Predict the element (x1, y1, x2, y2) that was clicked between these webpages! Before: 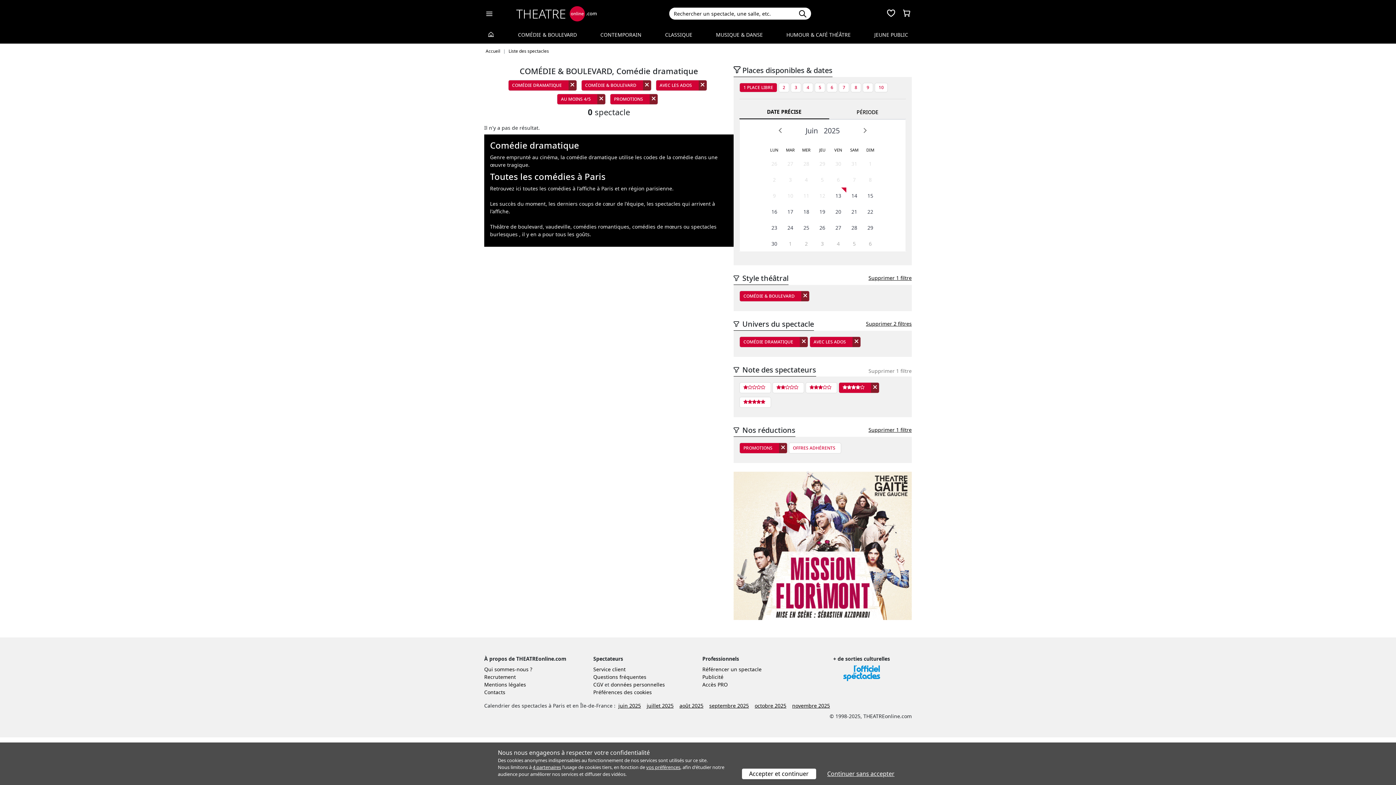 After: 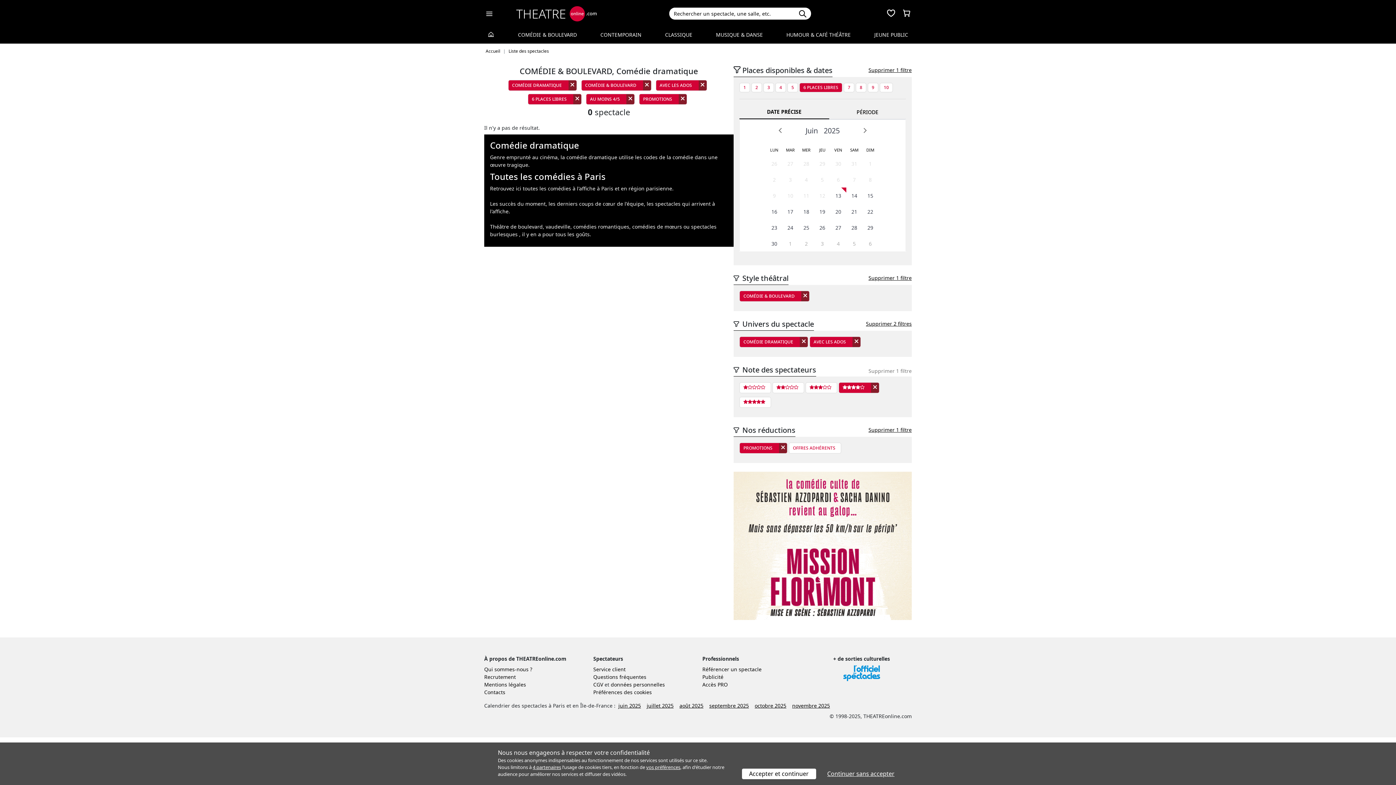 Action: bbox: (826, 82, 837, 92) label: 6